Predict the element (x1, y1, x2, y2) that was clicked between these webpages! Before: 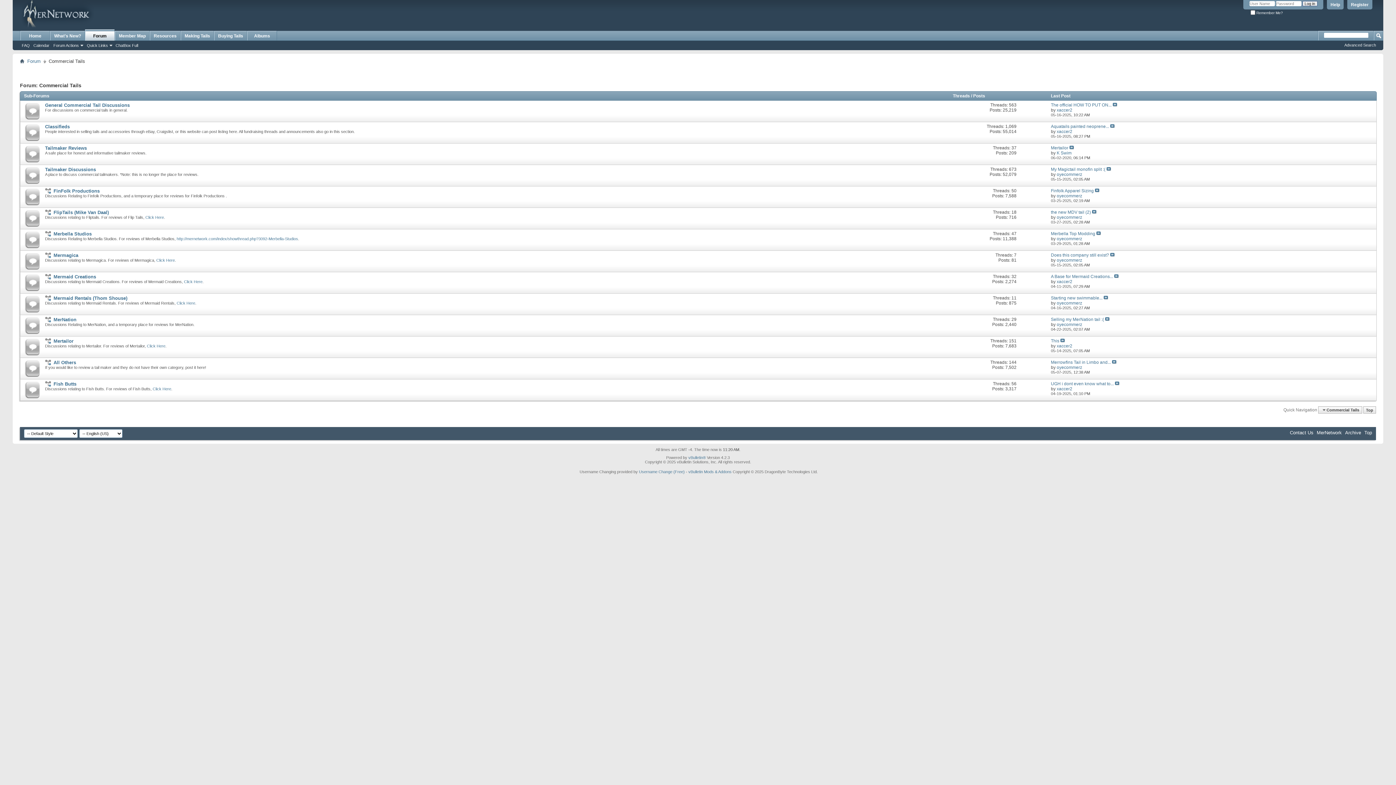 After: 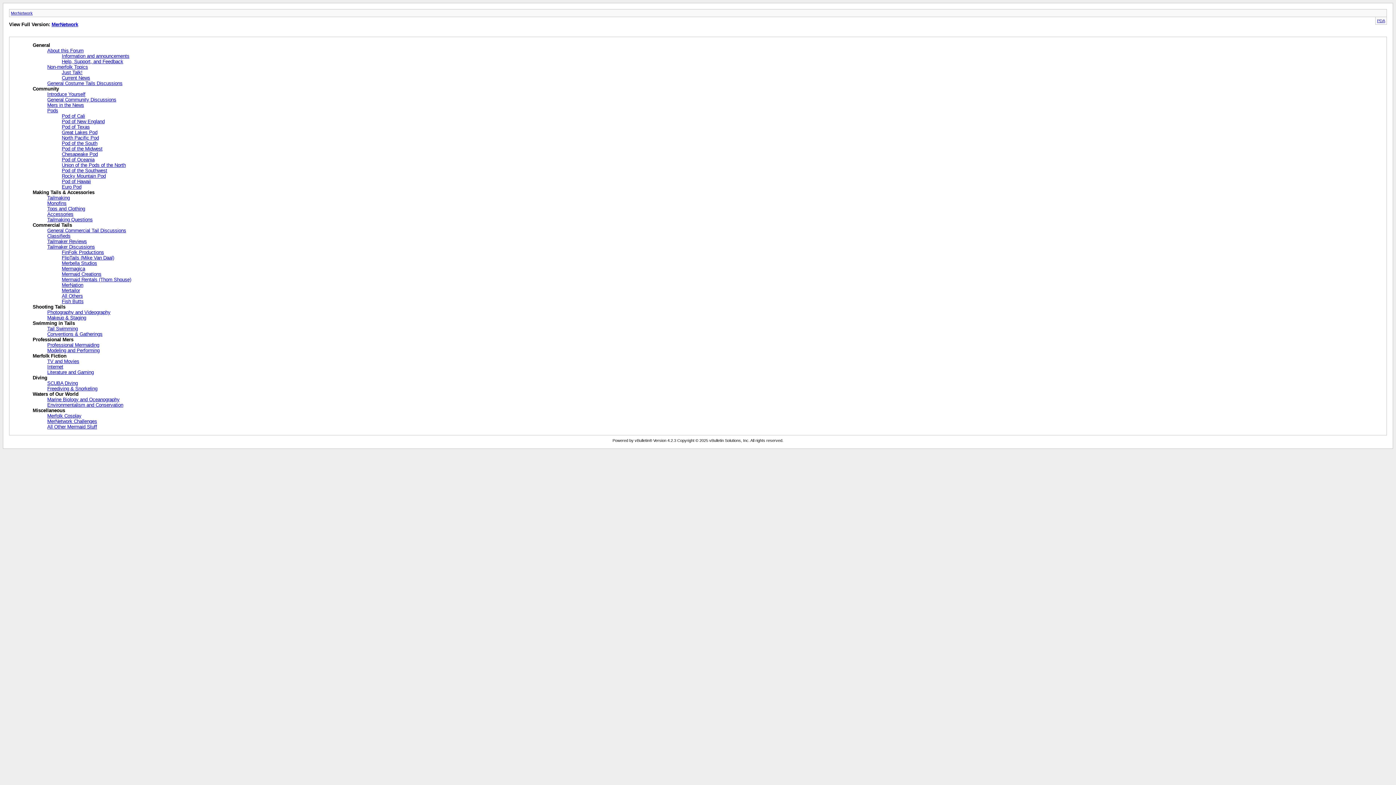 Action: label: Archive bbox: (1345, 430, 1361, 435)